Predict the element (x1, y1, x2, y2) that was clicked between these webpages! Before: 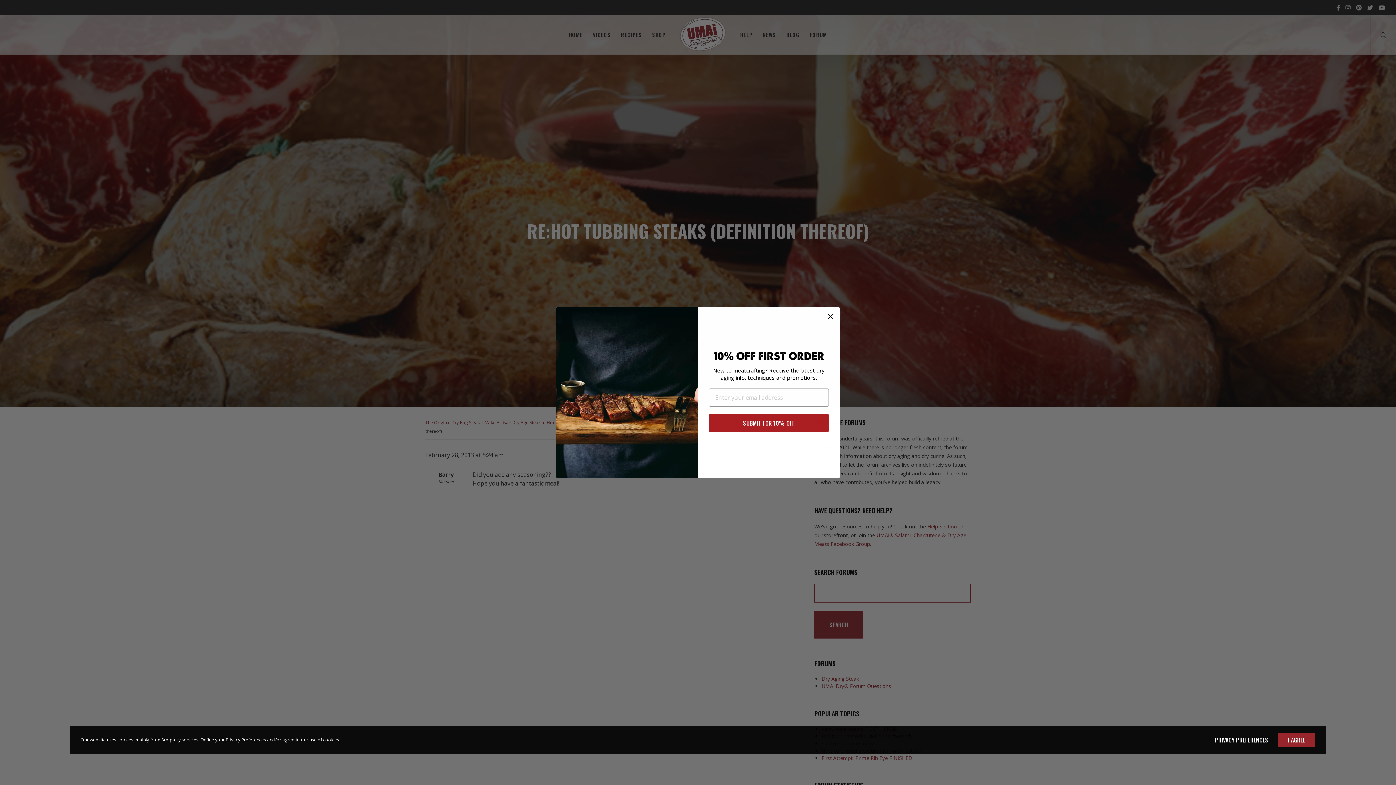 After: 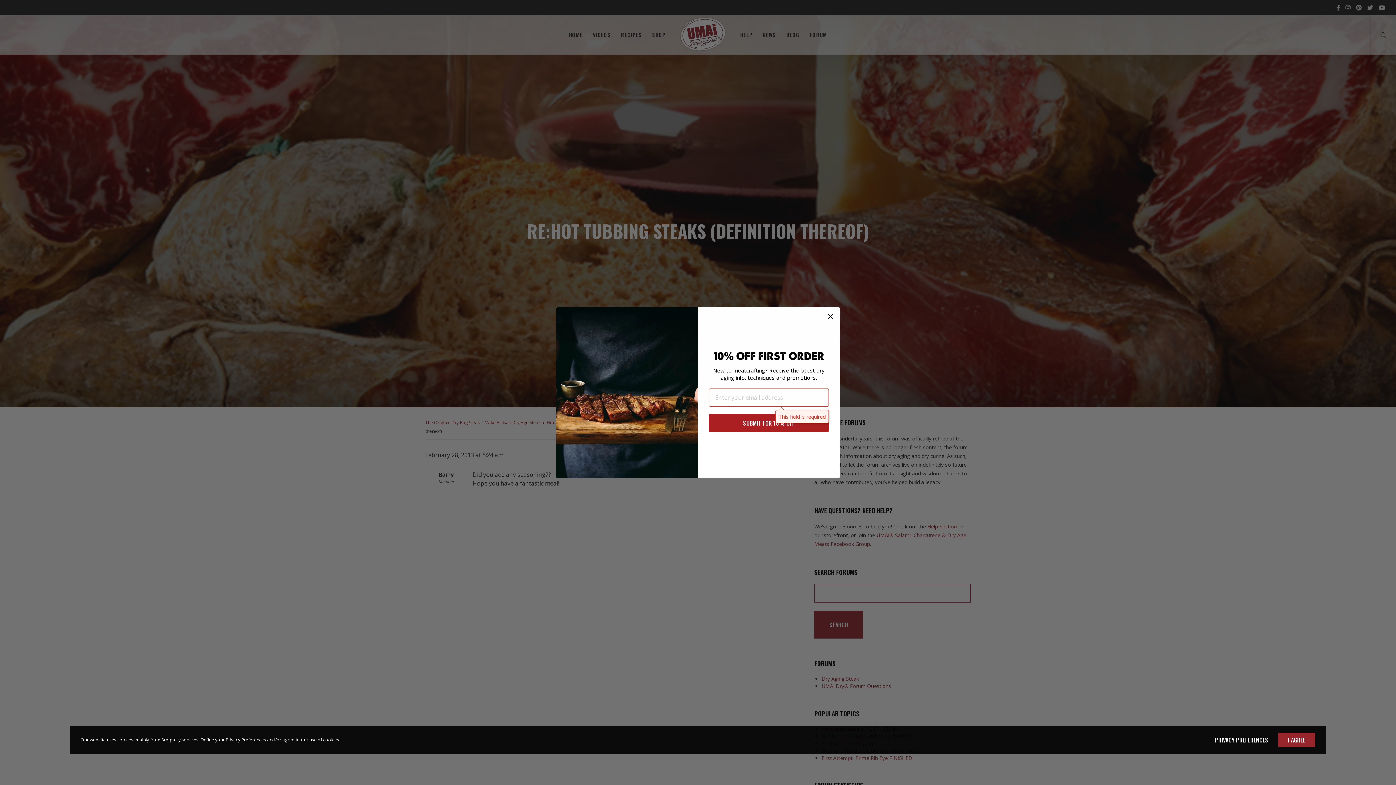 Action: label: SUBMIT FOR 10% OFF bbox: (709, 430, 829, 448)